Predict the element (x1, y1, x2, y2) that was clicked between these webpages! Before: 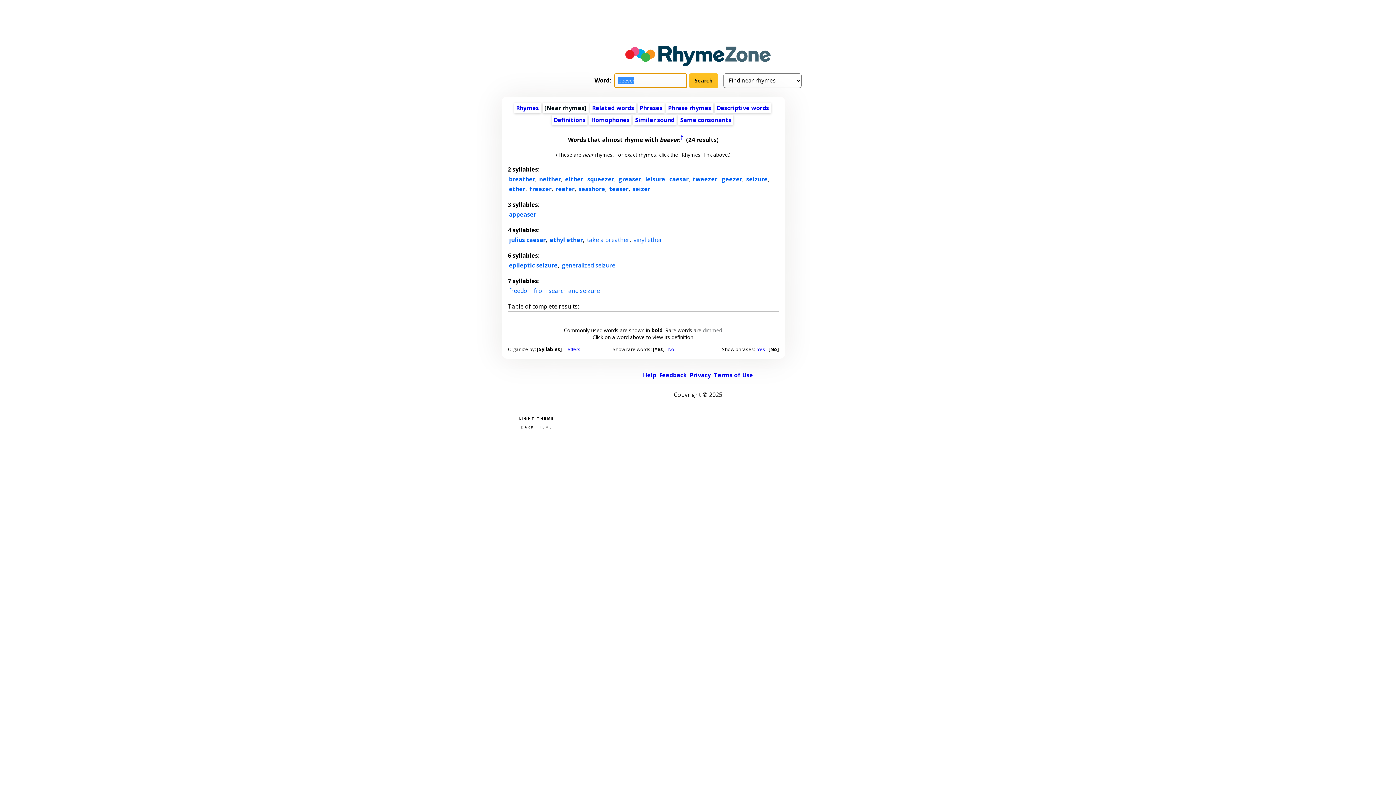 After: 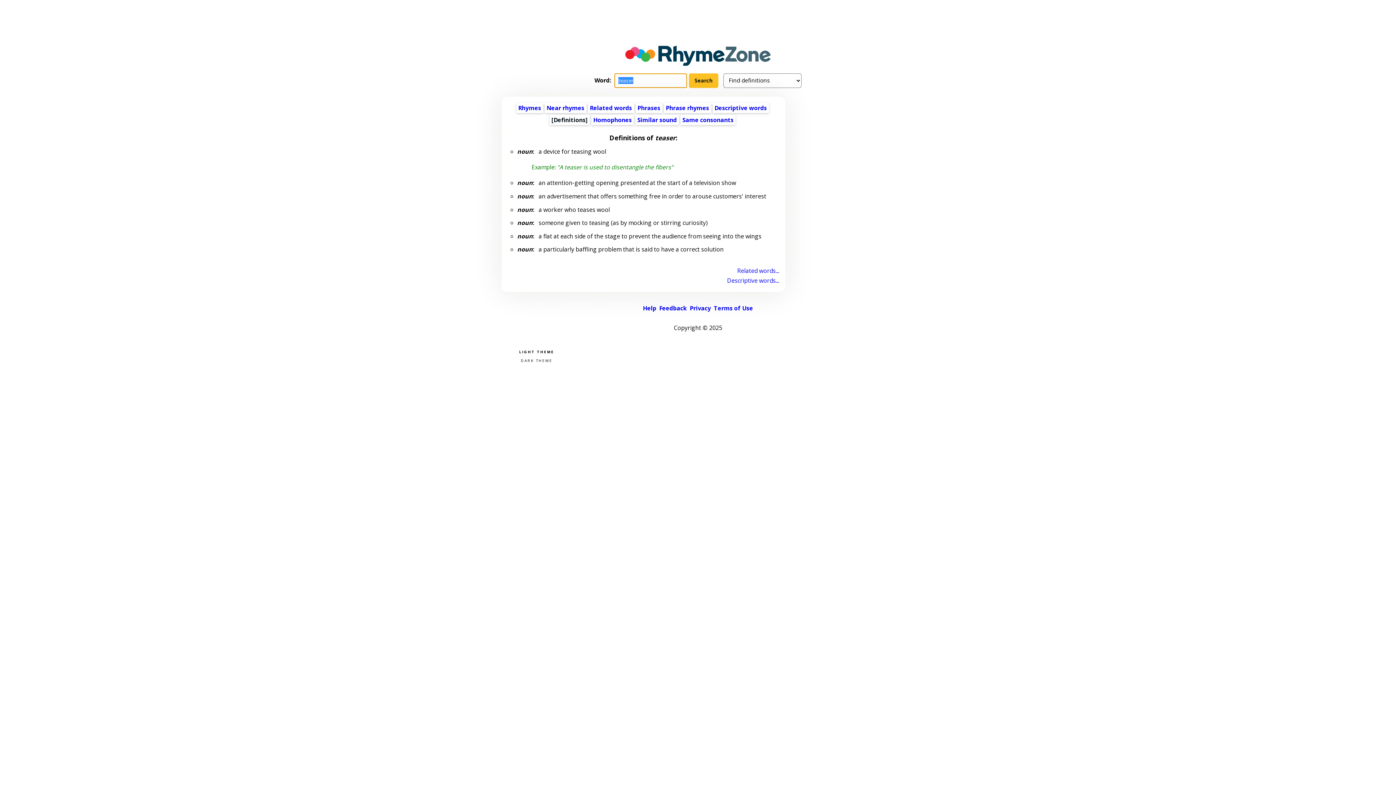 Action: bbox: (609, 185, 628, 193) label: teaser